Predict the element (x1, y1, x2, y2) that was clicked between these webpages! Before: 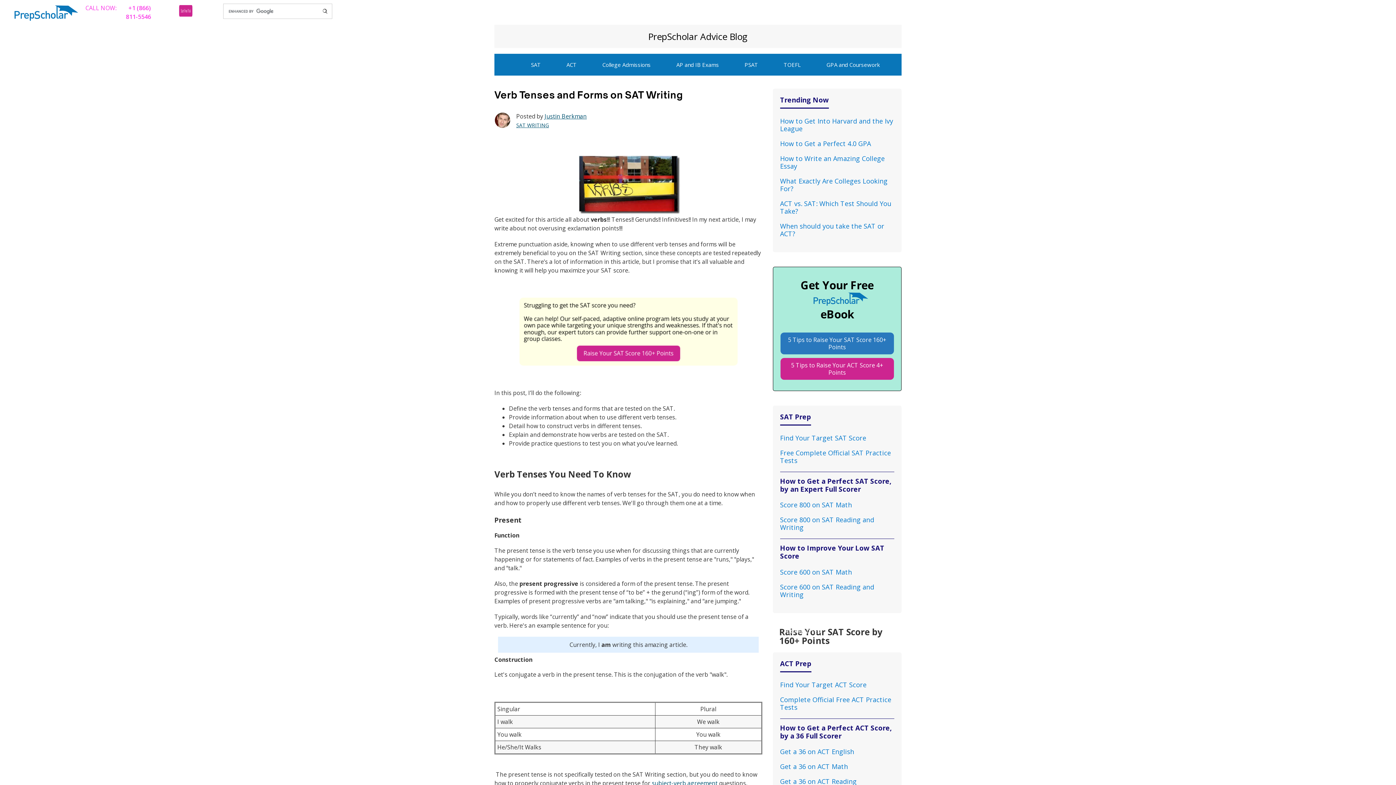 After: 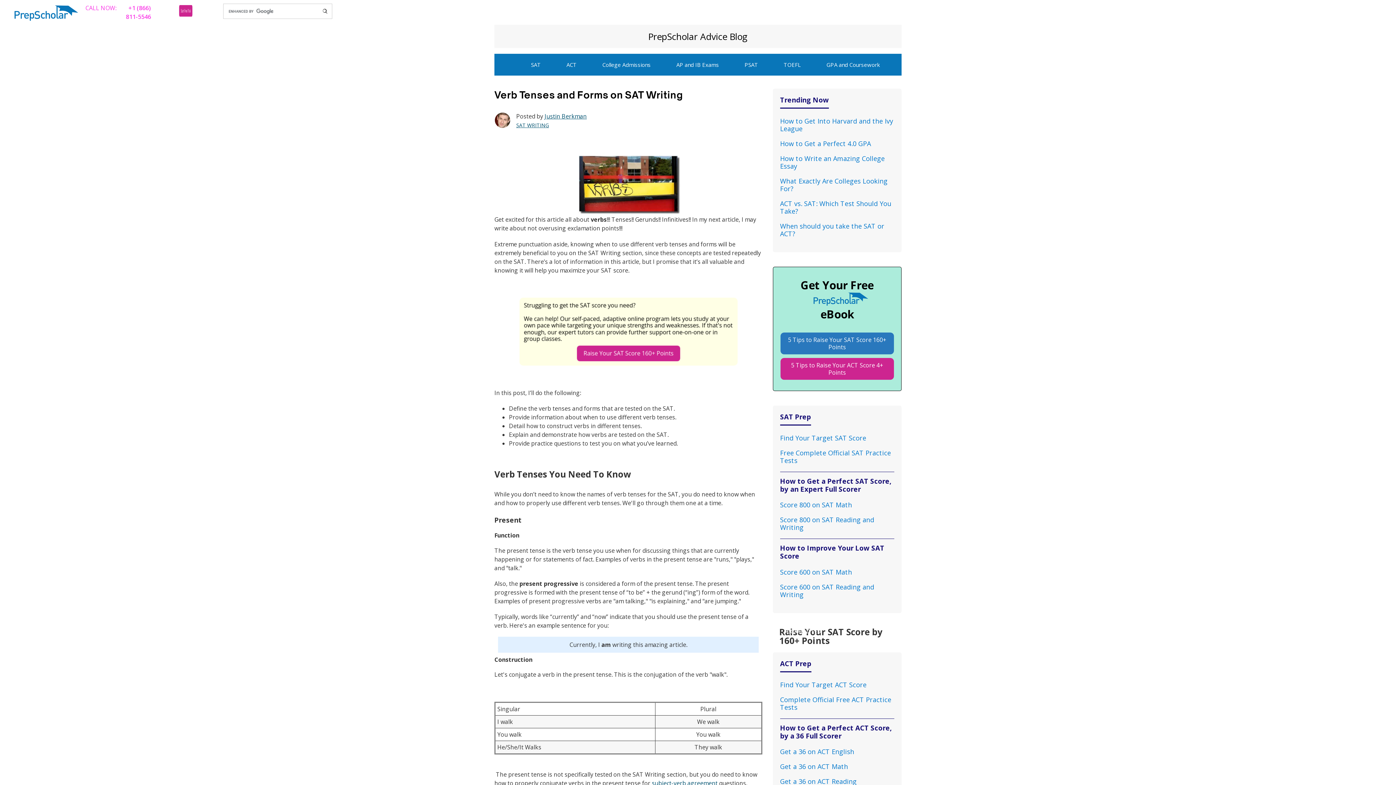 Action: bbox: (788, 335, 886, 351) label: 5 Tips to Raise Your SAT Score 160+ Points